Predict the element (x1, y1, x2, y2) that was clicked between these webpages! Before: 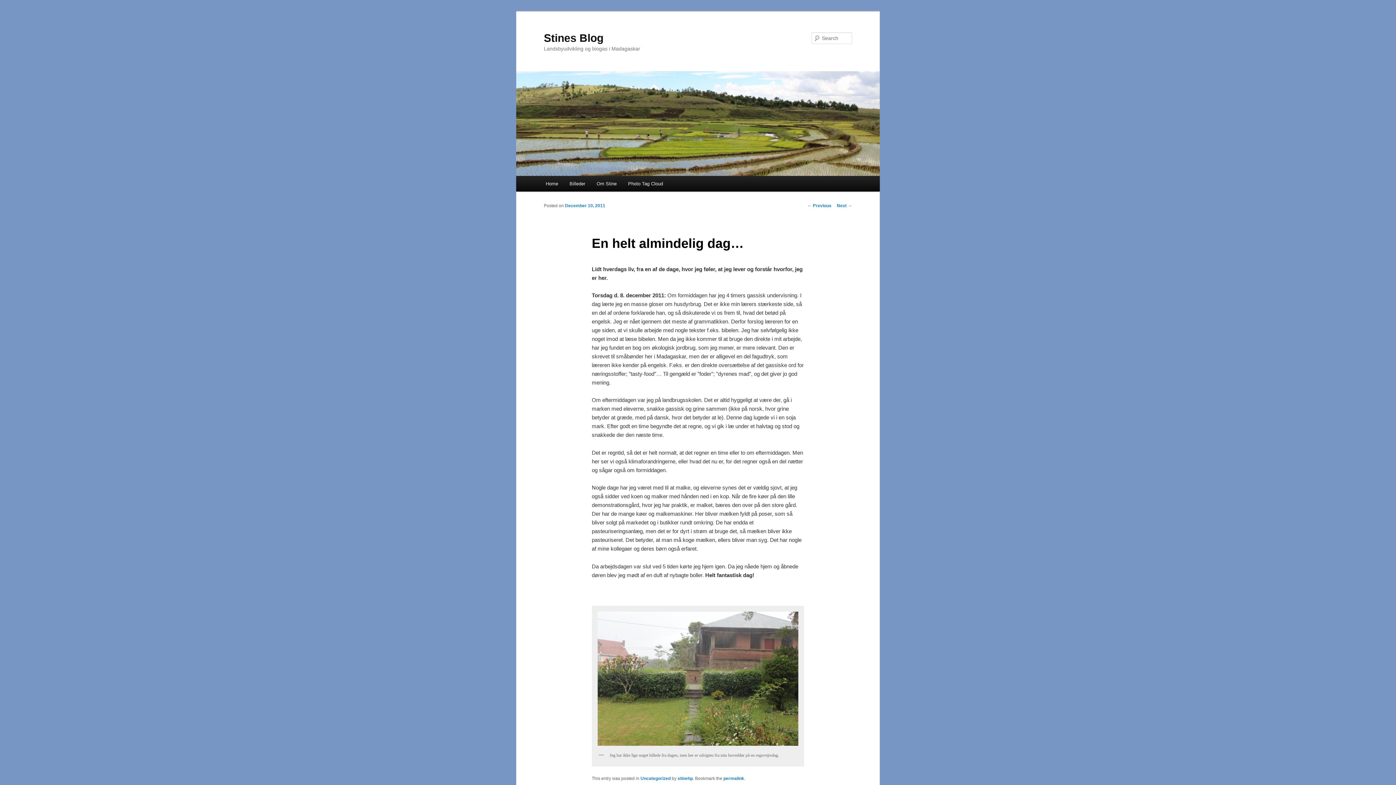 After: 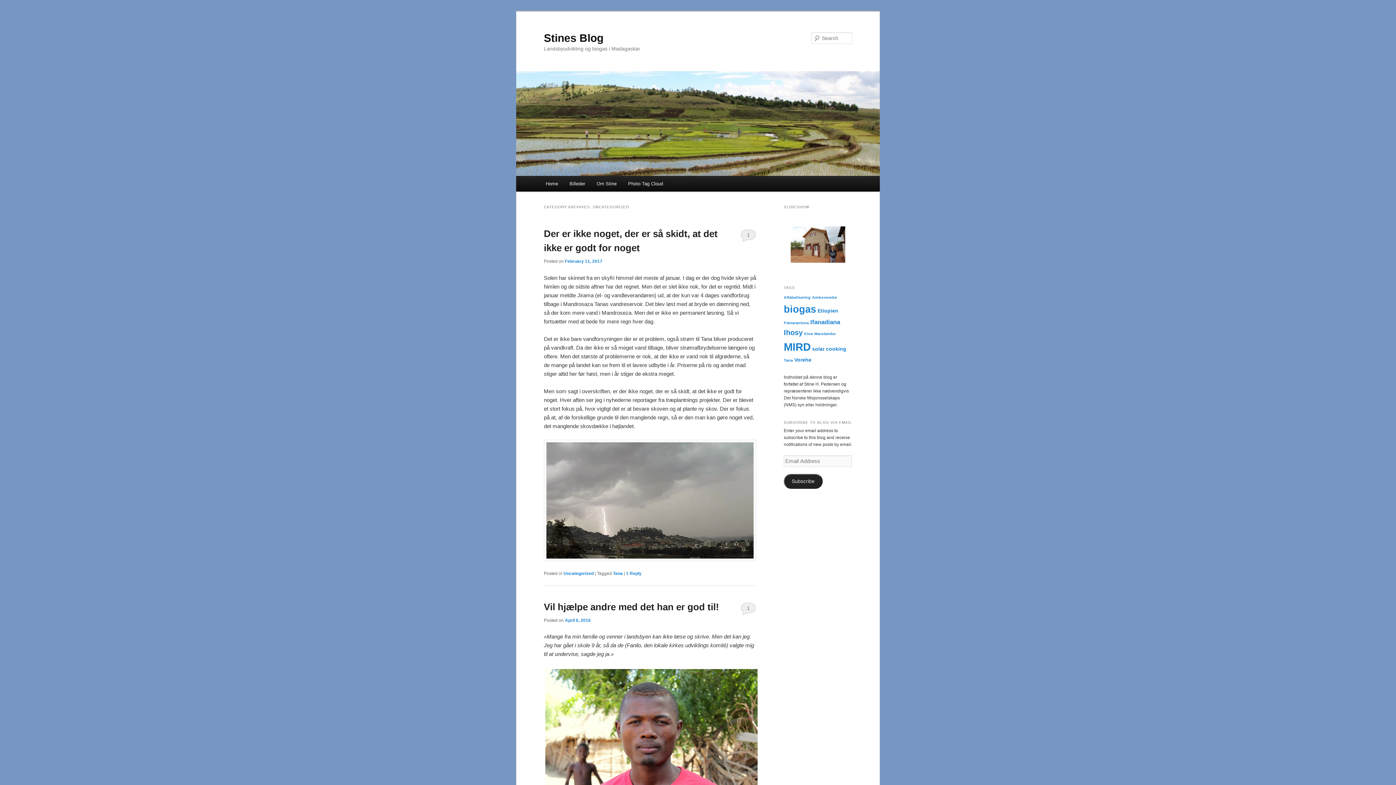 Action: bbox: (640, 776, 670, 781) label: Uncategorized